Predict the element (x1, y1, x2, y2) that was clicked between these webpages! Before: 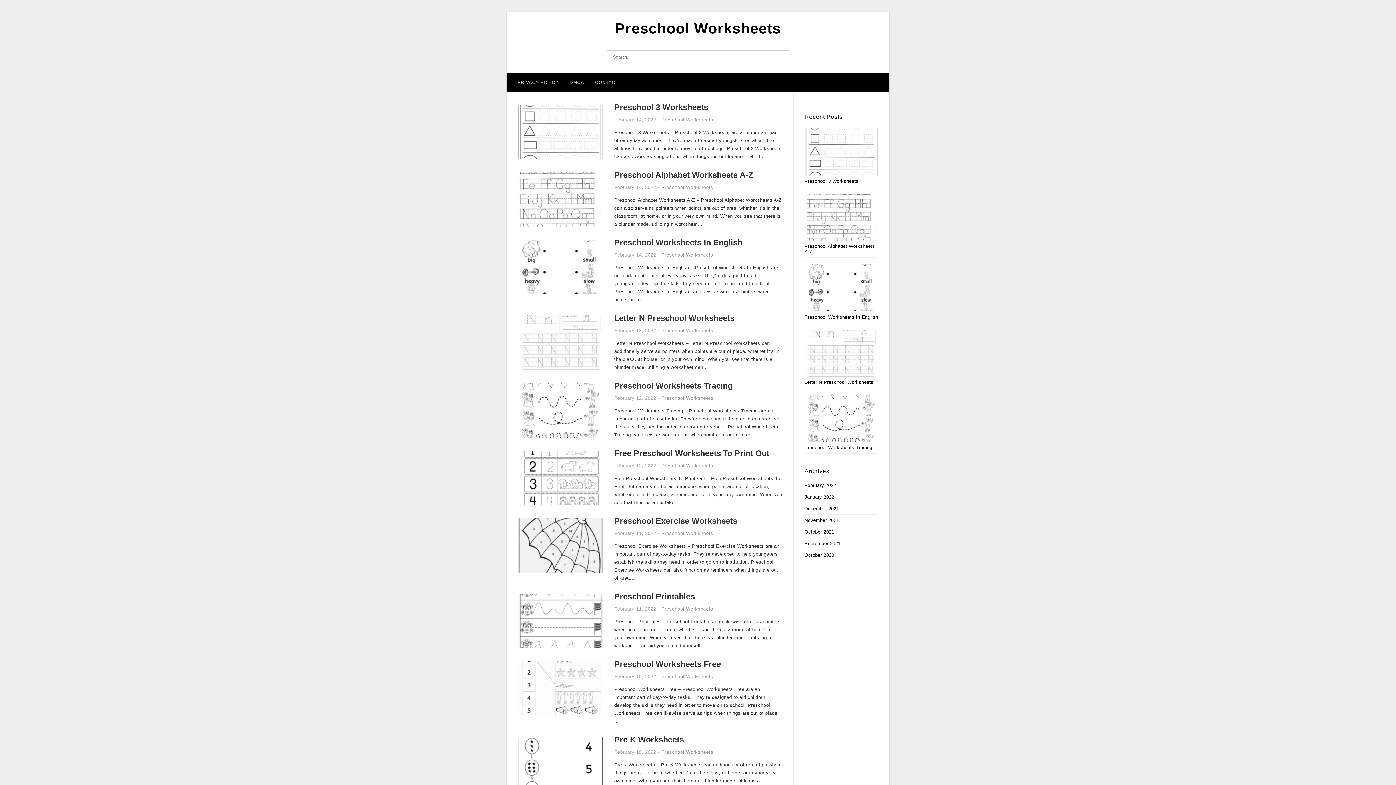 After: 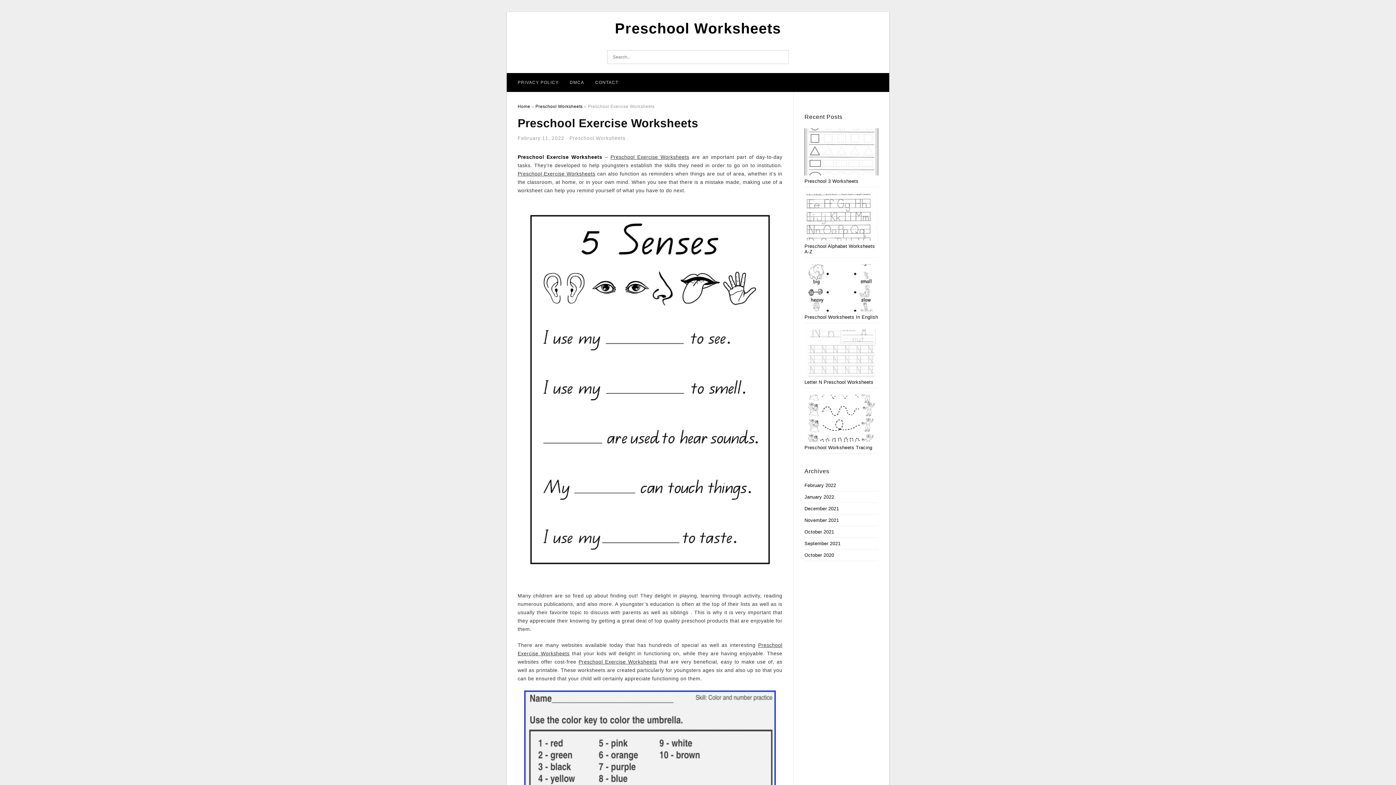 Action: label: Preschool Exercise Worksheets bbox: (614, 516, 737, 525)